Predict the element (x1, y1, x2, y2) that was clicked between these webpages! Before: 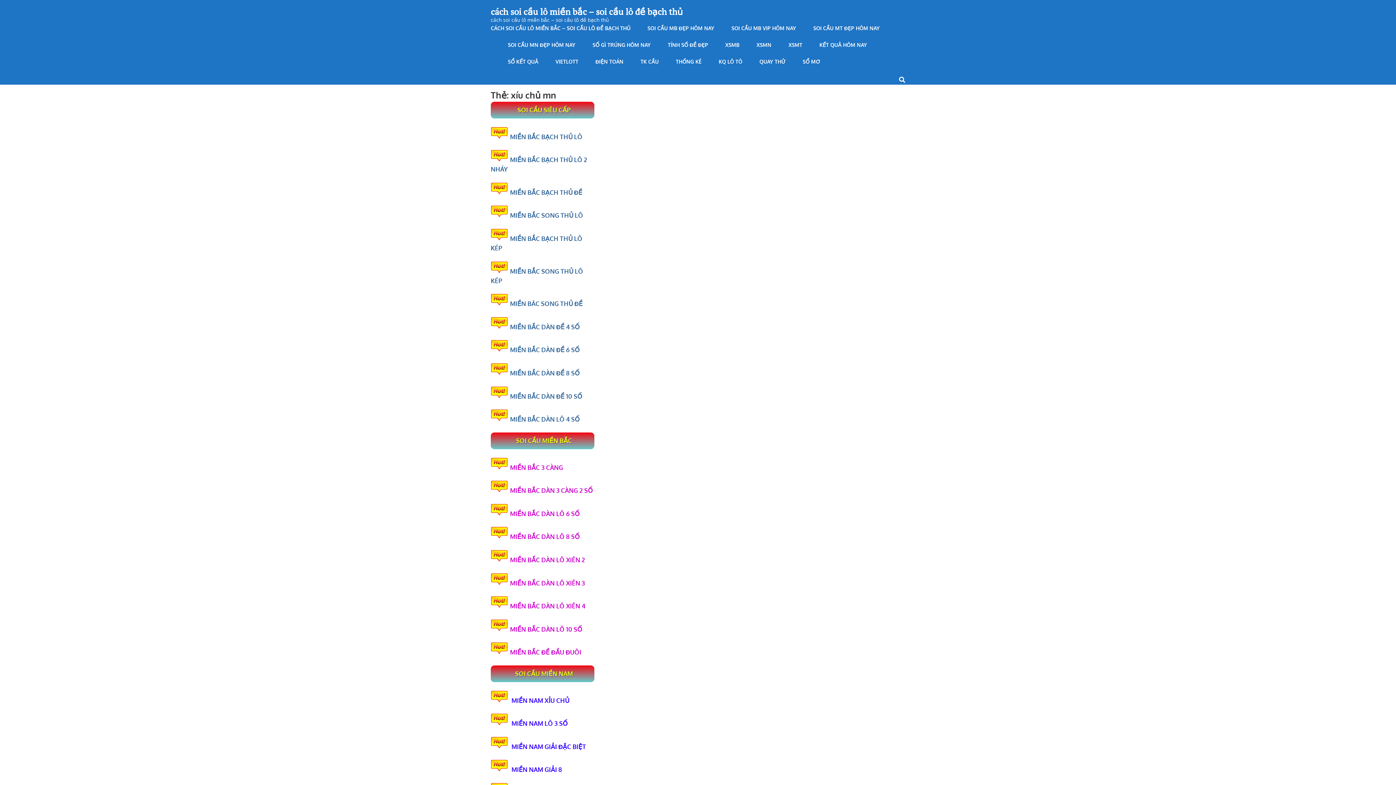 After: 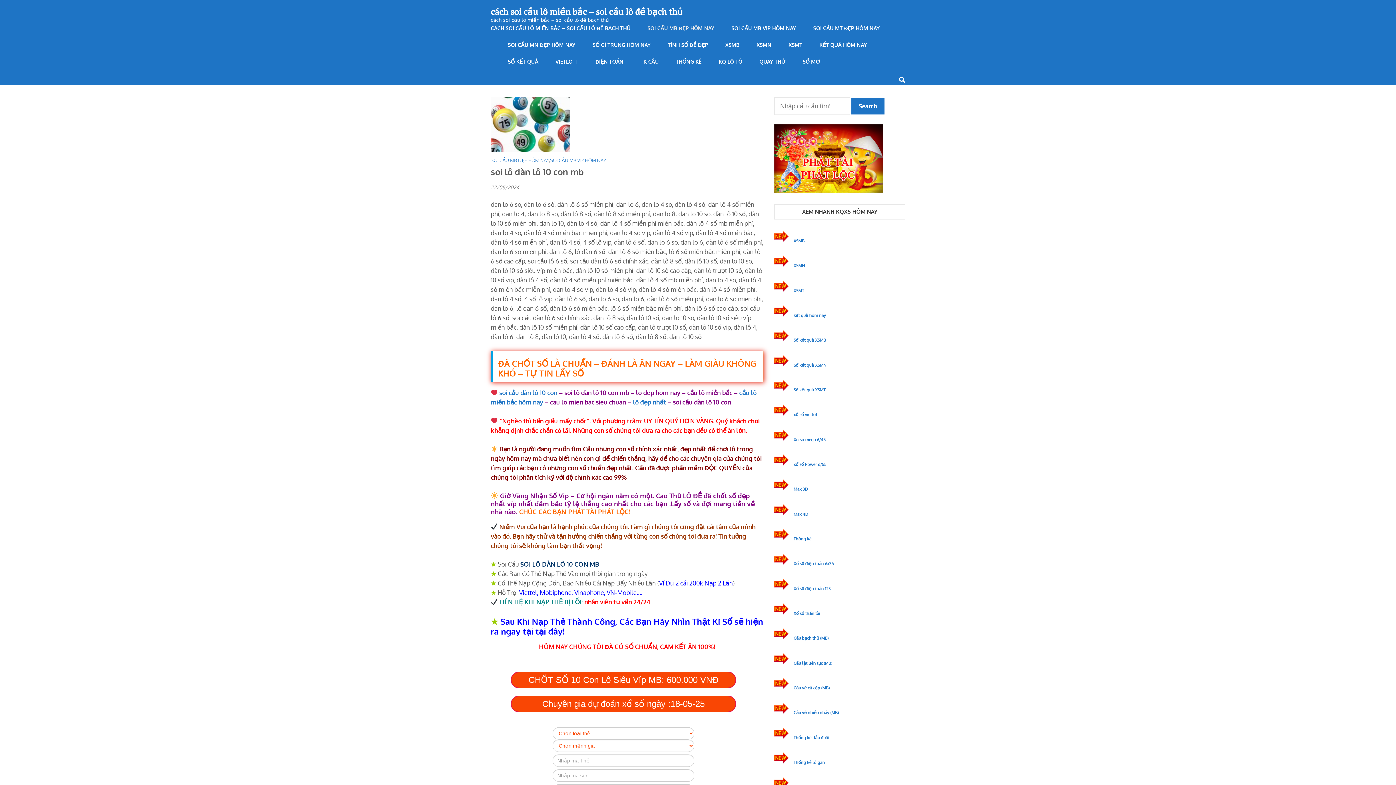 Action: bbox: (510, 625, 582, 633) label: MIỀN BẮC DÀN LÔ 10 SỐ